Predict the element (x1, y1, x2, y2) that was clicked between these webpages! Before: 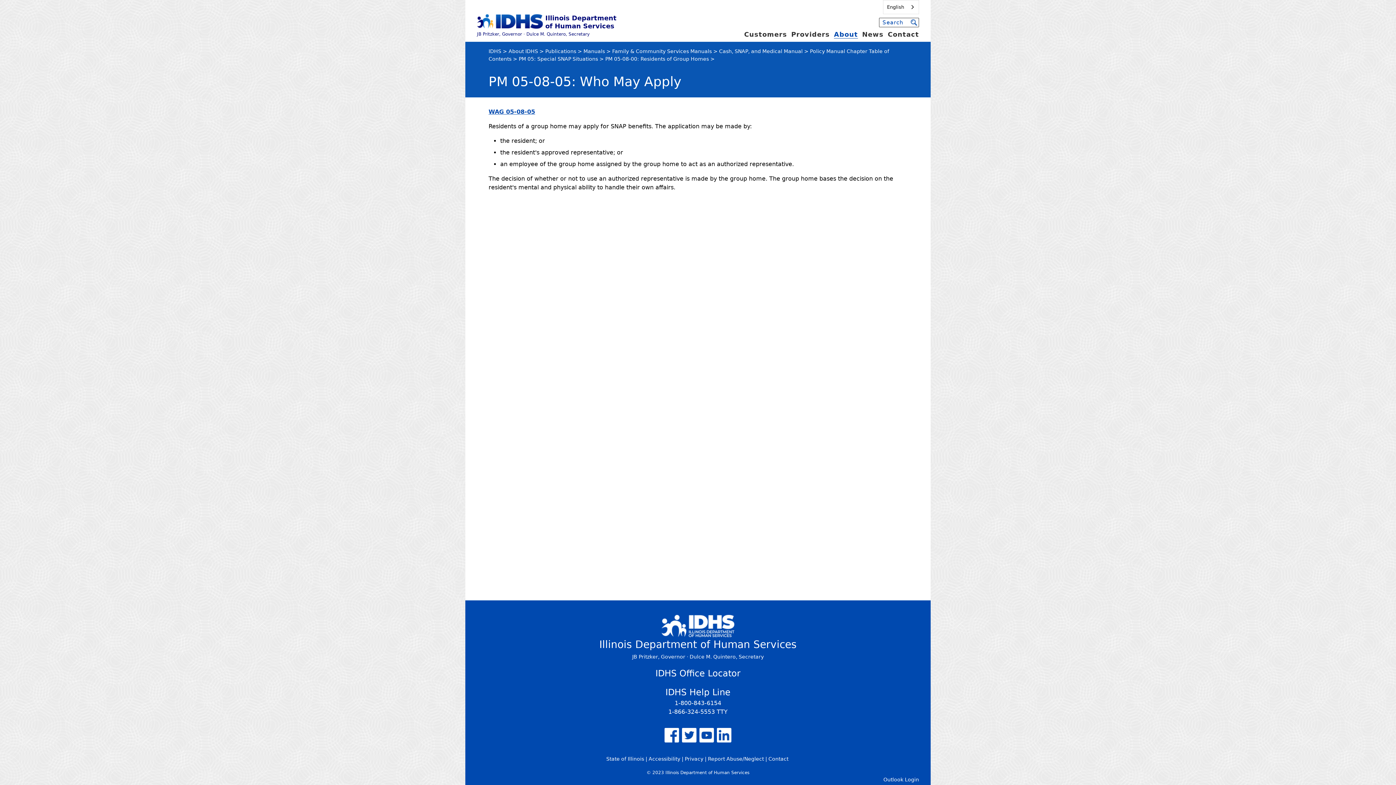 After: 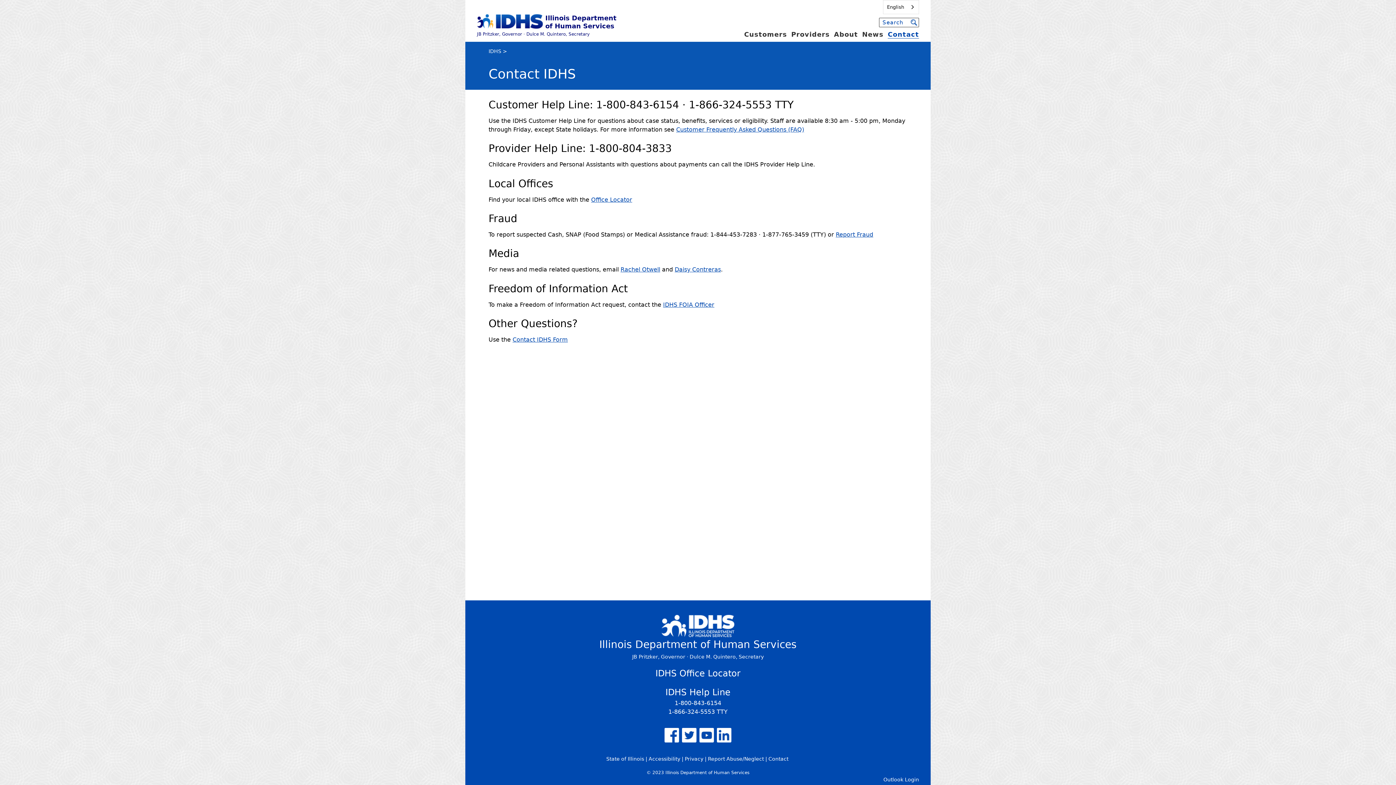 Action: label: Contact bbox: (888, 30, 919, 38)